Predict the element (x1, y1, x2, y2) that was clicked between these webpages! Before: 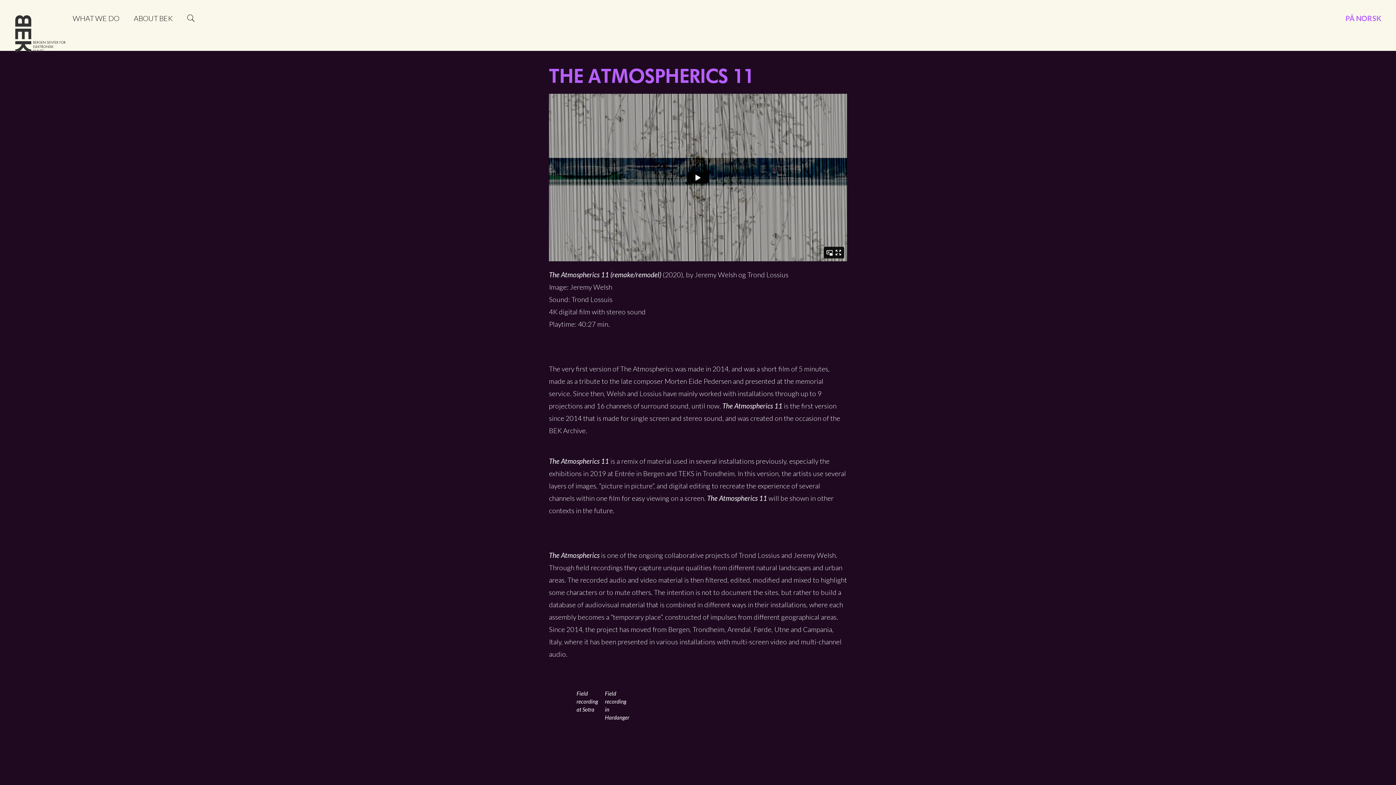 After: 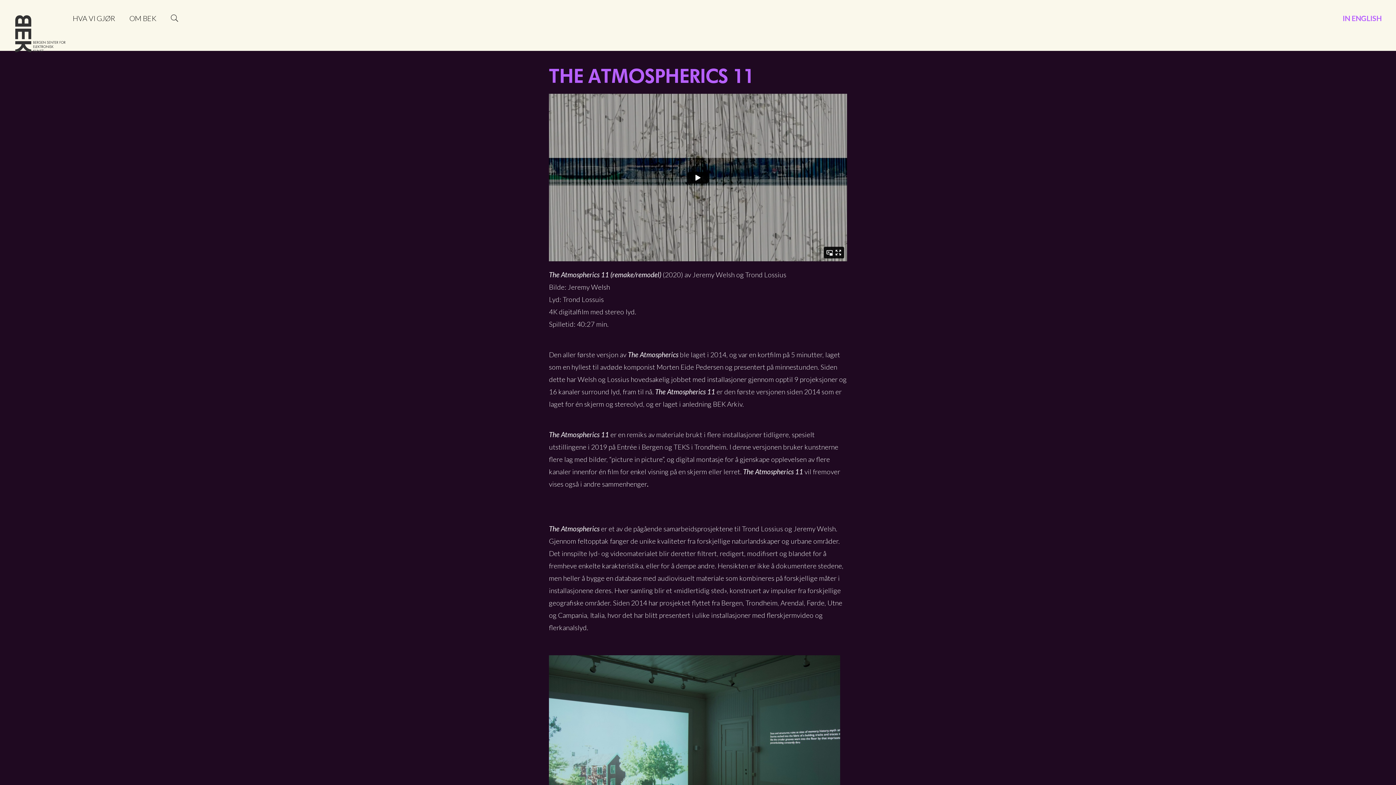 Action: bbox: (1345, 14, 1381, 21) label: PÅ NORSK